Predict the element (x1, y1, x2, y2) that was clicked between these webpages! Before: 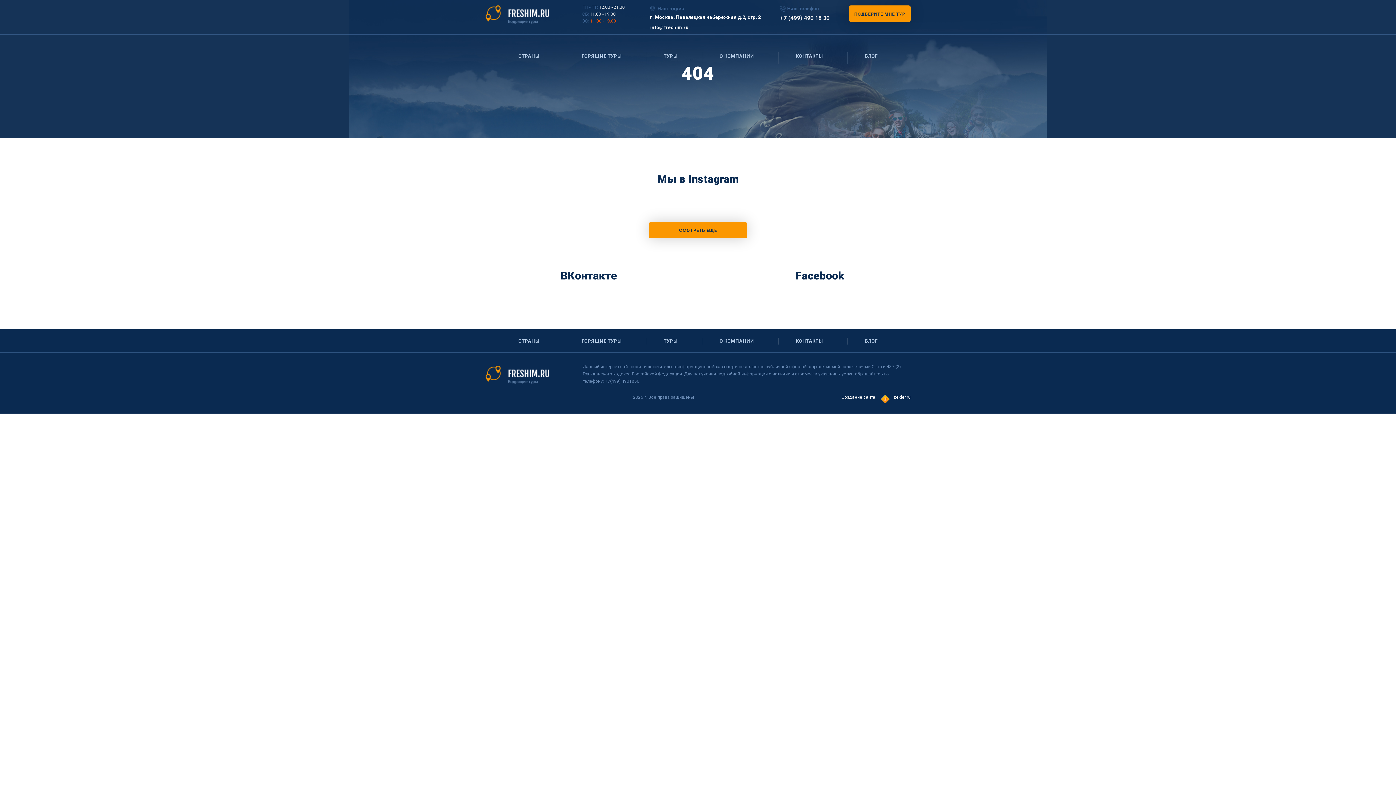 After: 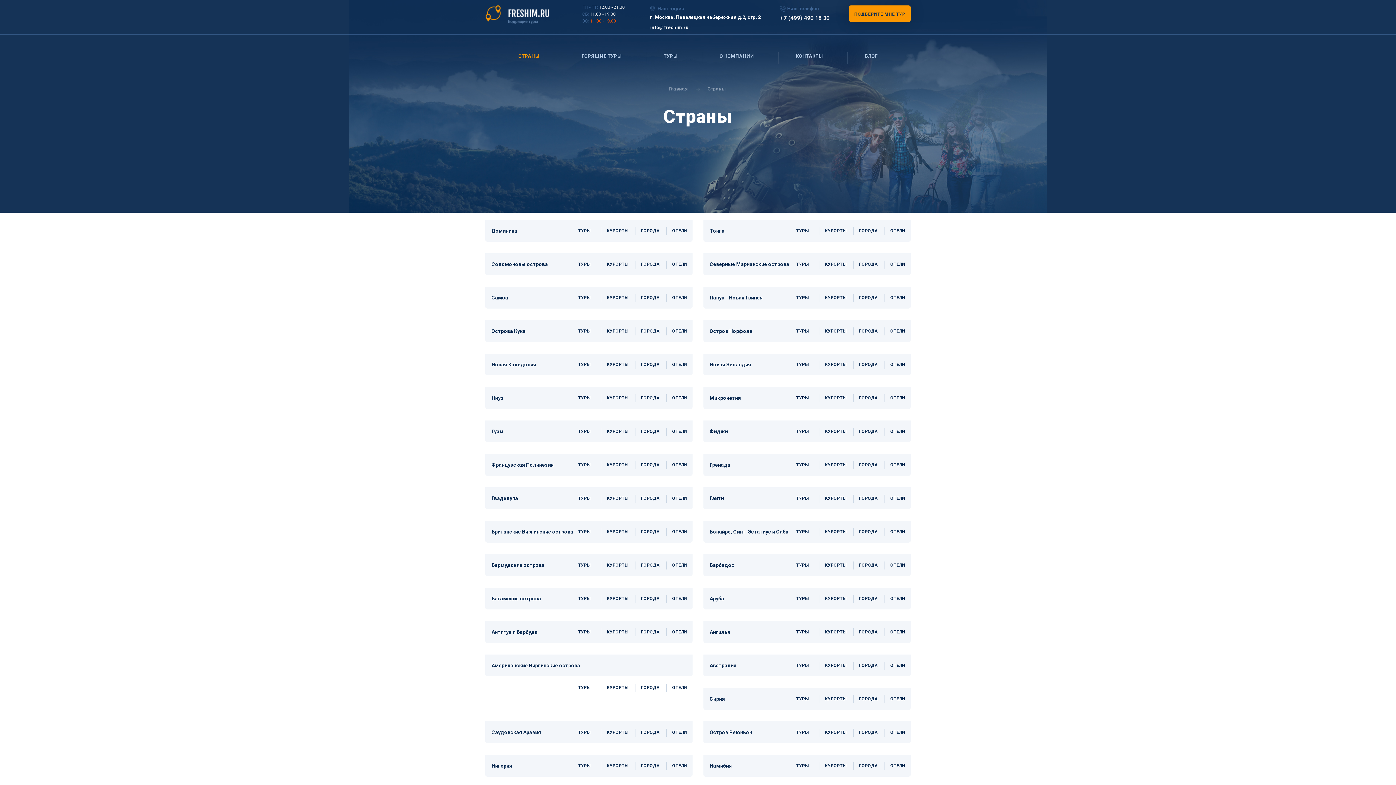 Action: label: СТРАНЫ bbox: (511, 52, 546, 63)